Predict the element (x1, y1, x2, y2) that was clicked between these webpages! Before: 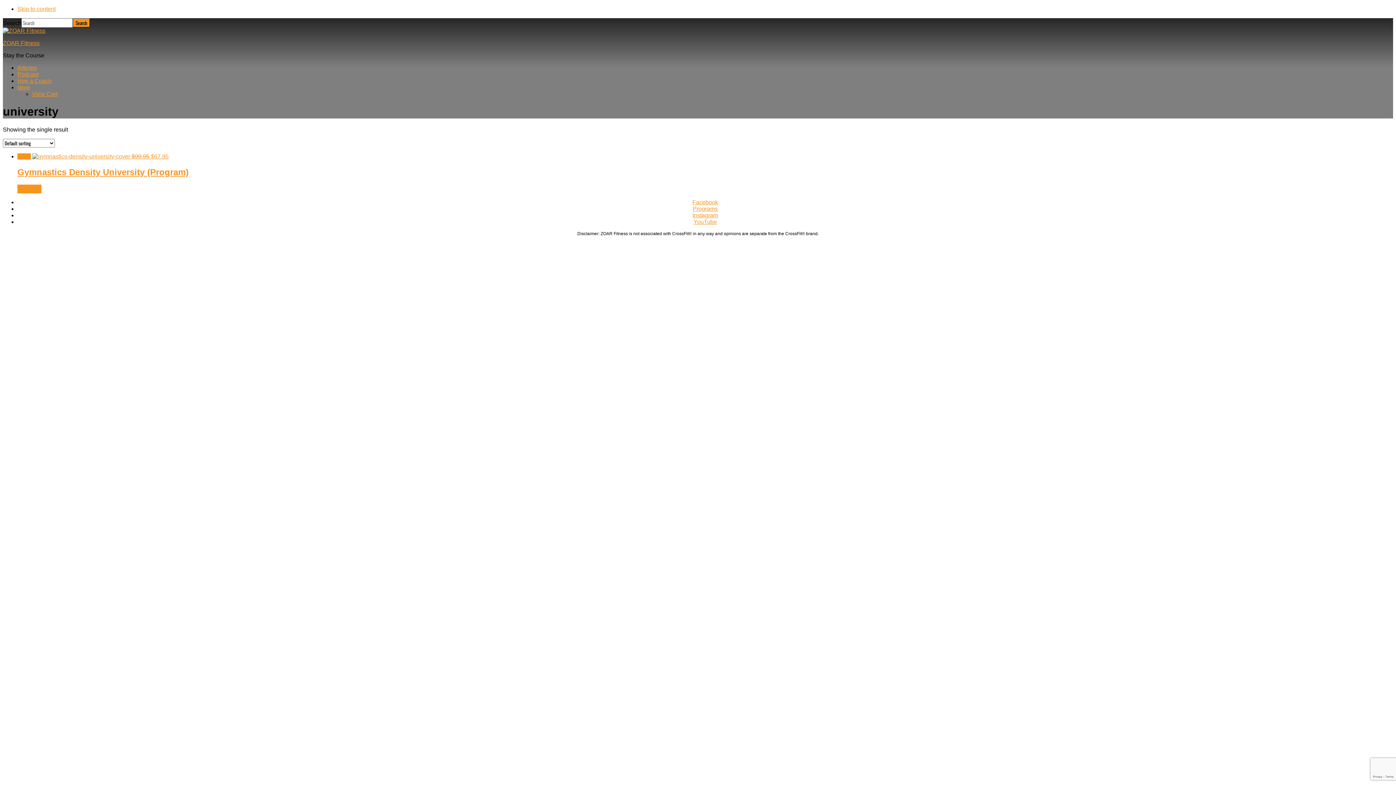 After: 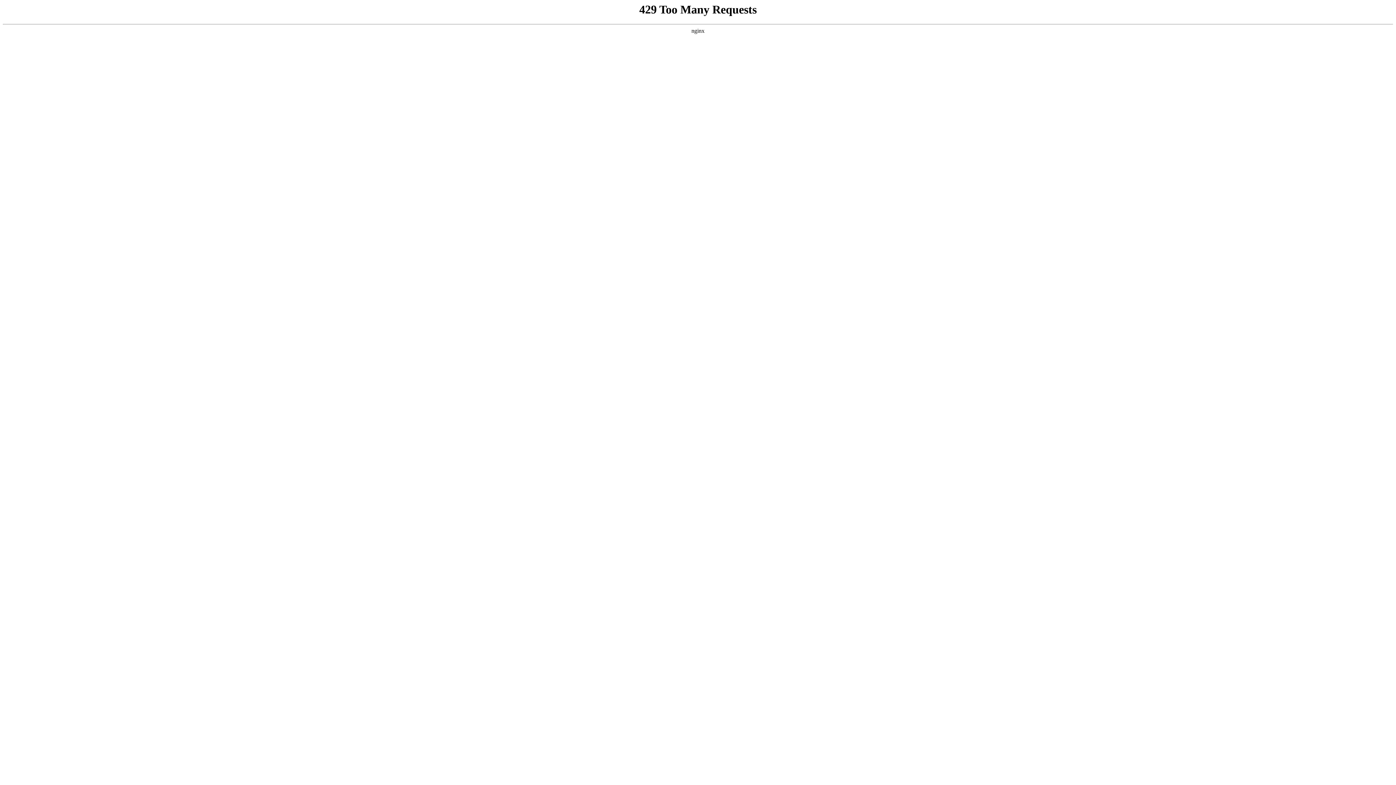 Action: label: store bbox: (17, 84, 30, 90)